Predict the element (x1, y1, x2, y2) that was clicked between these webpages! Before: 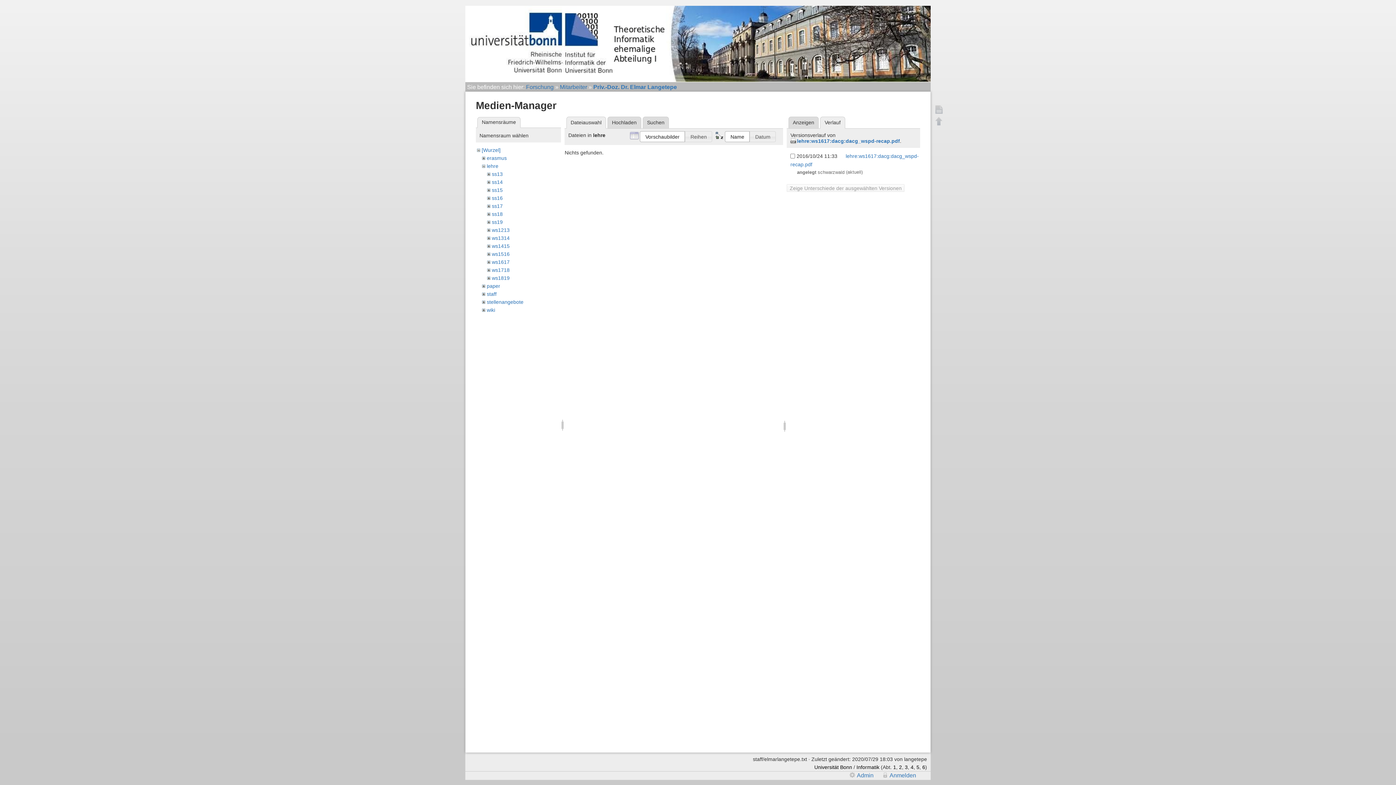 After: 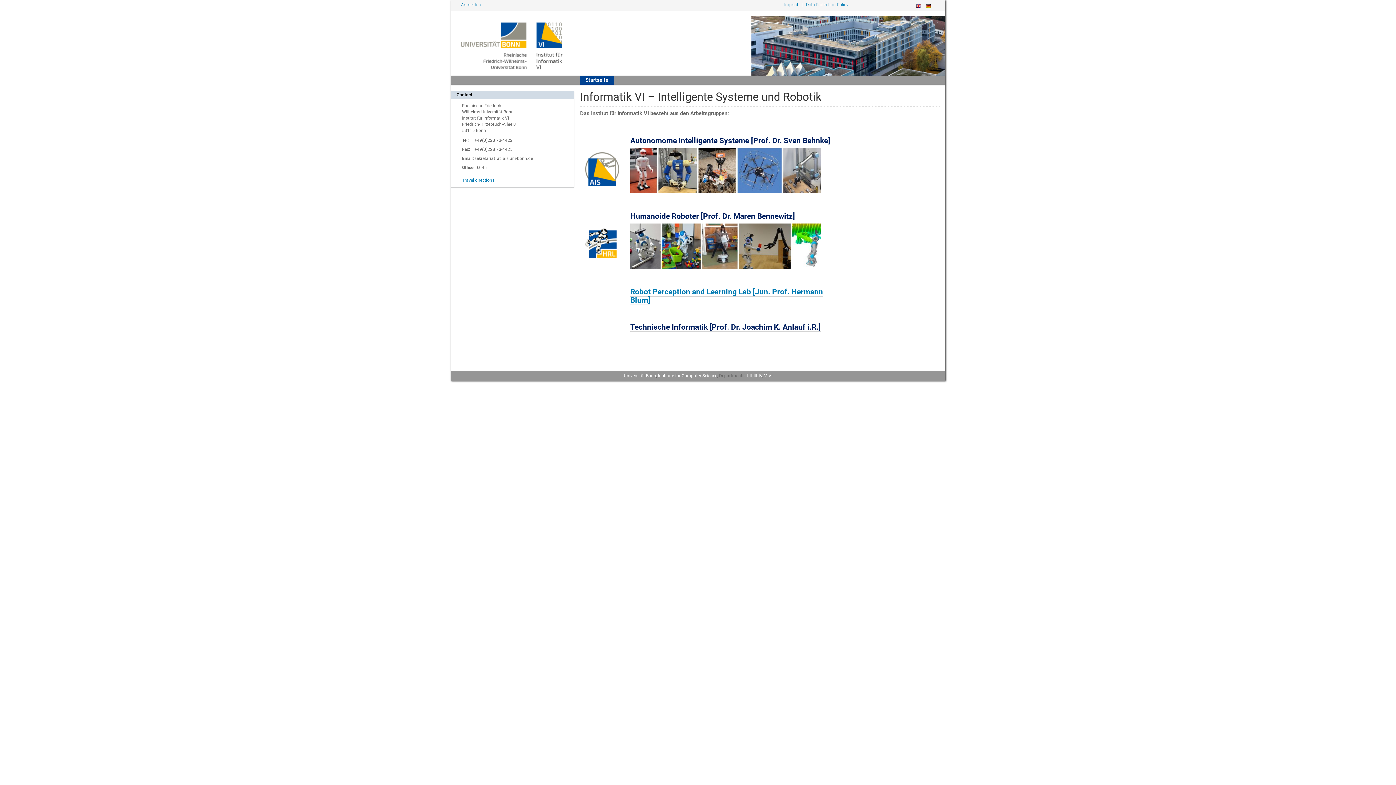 Action: bbox: (922, 764, 925, 770) label: 6